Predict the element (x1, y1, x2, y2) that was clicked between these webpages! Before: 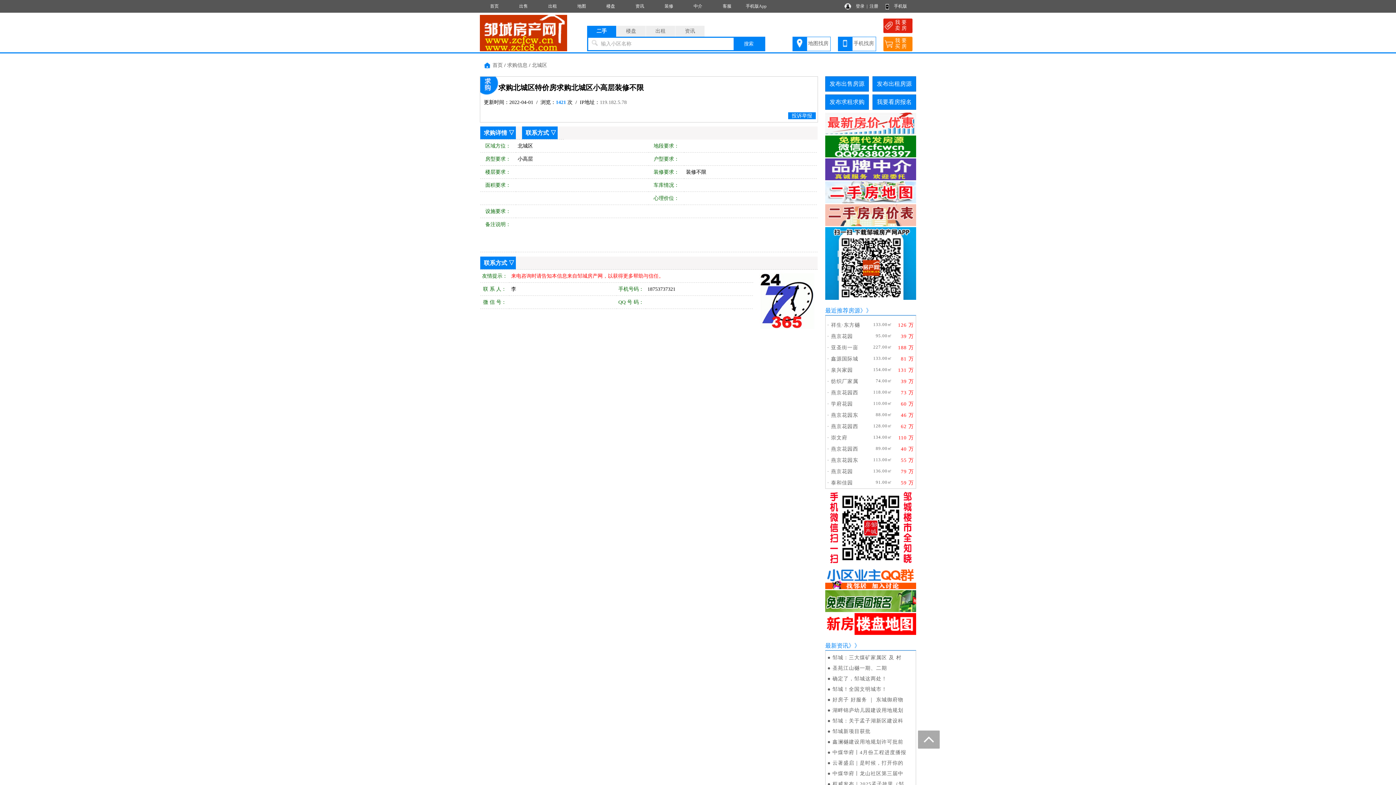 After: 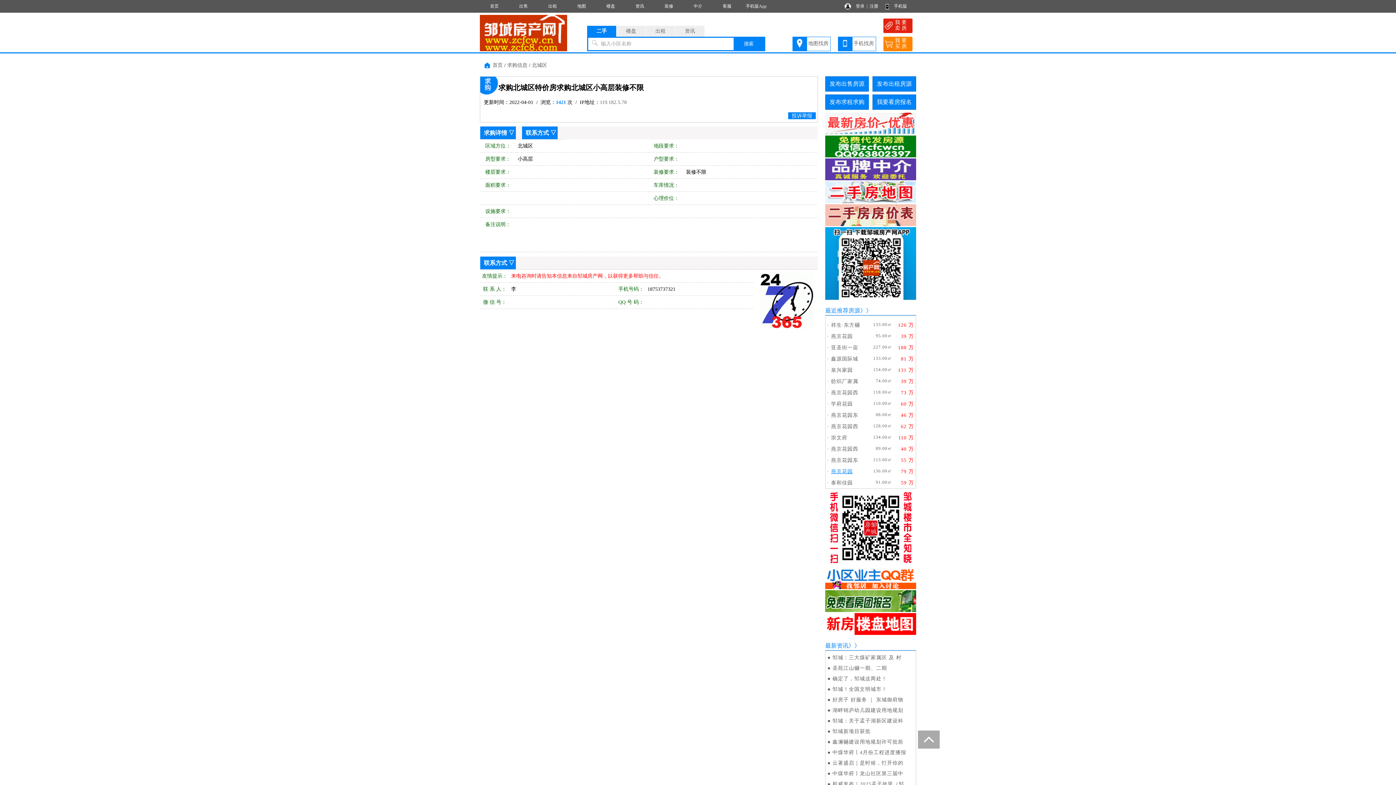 Action: label: 燕京花园 bbox: (831, 469, 853, 474)